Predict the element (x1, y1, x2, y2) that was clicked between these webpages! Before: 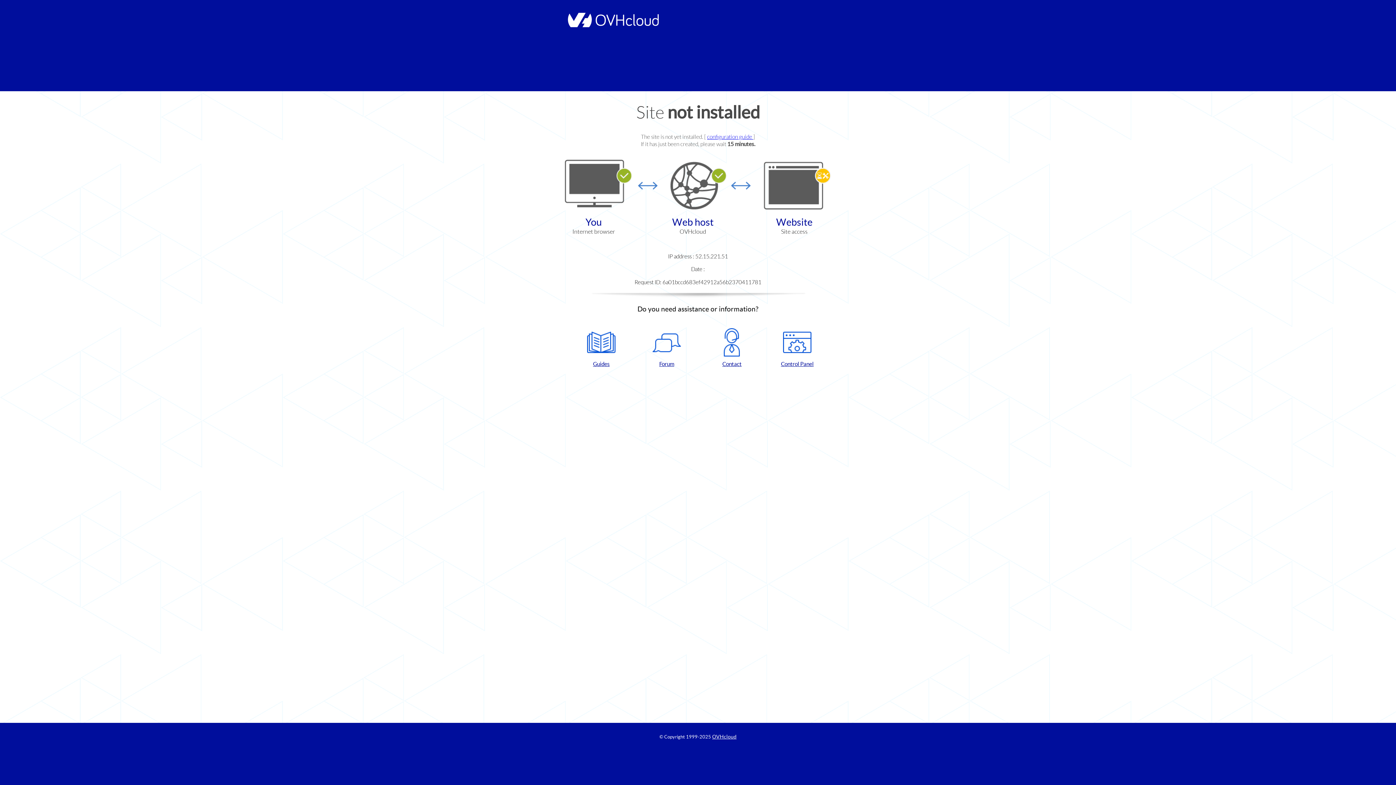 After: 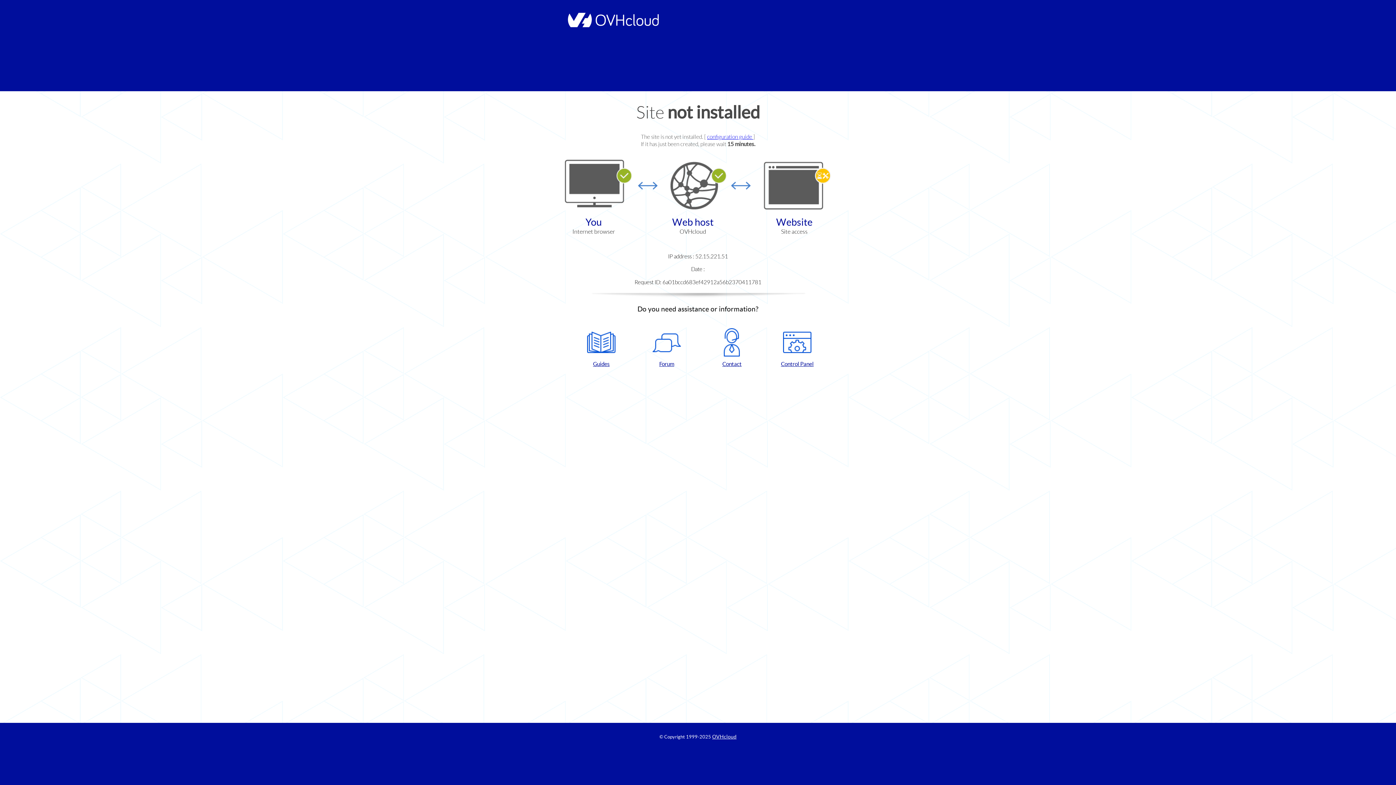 Action: bbox: (637, 328, 696, 367) label: Forum